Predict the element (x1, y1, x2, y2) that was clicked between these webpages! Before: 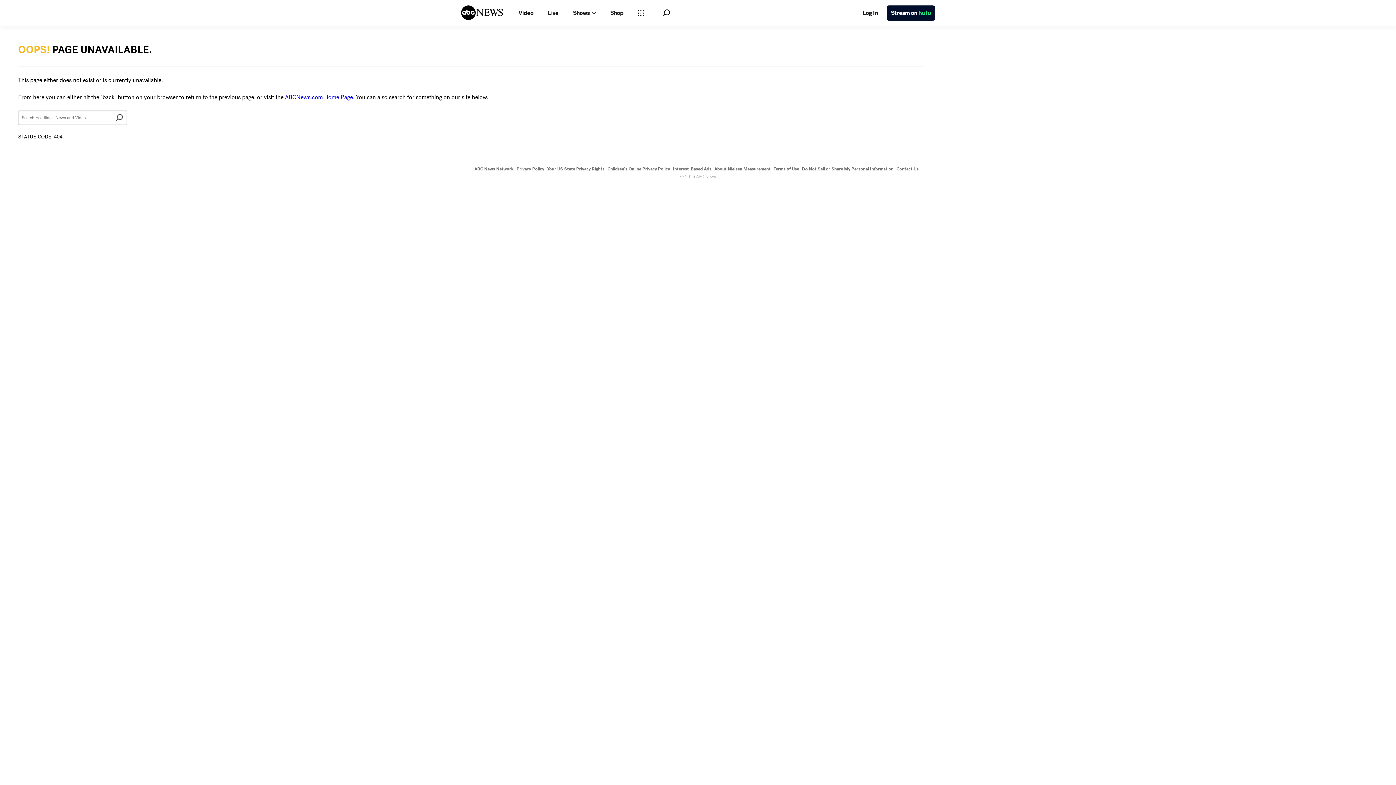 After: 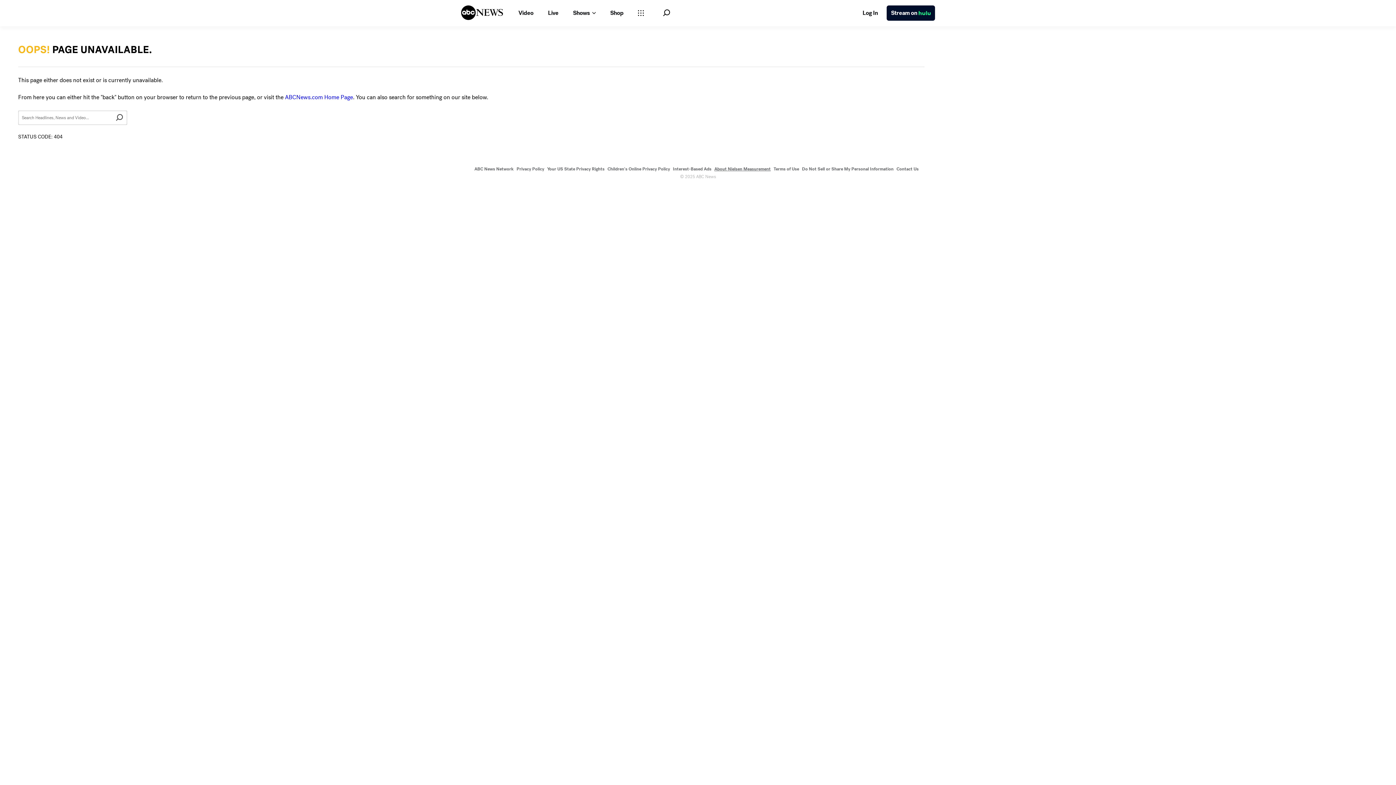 Action: label: About Nielsen Measurement bbox: (714, 166, 770, 172)